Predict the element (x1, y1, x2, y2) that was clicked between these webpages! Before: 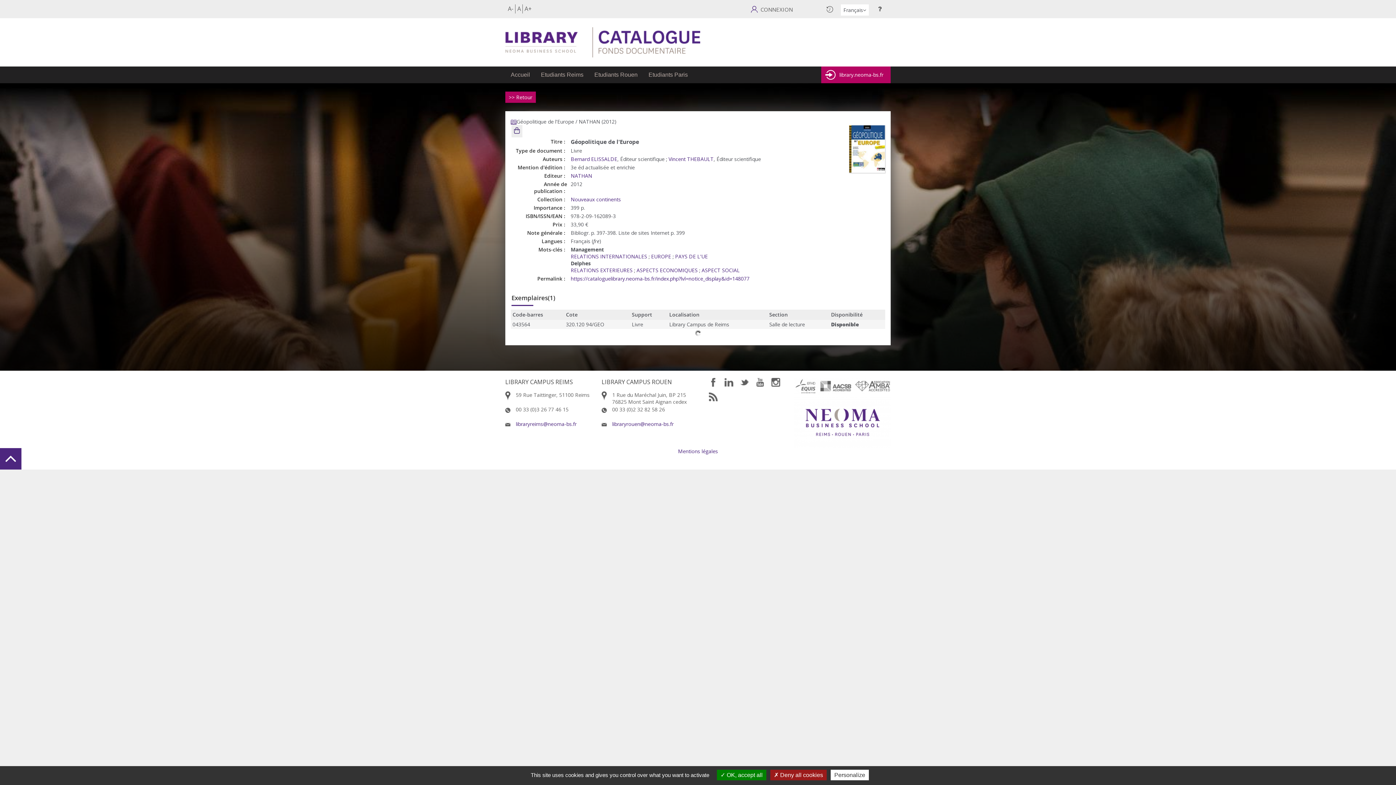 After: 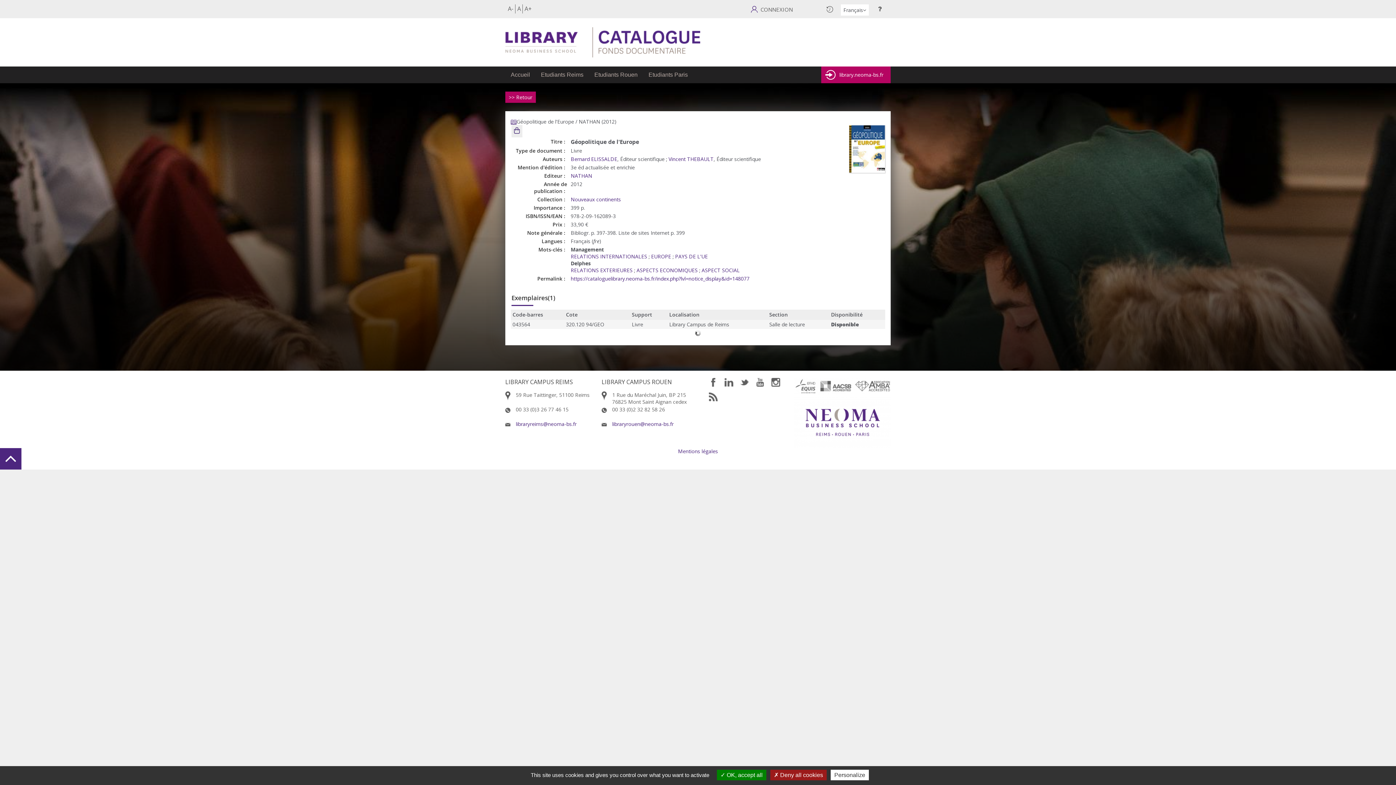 Action: bbox: (0, 448, 21, 469) label: Λ